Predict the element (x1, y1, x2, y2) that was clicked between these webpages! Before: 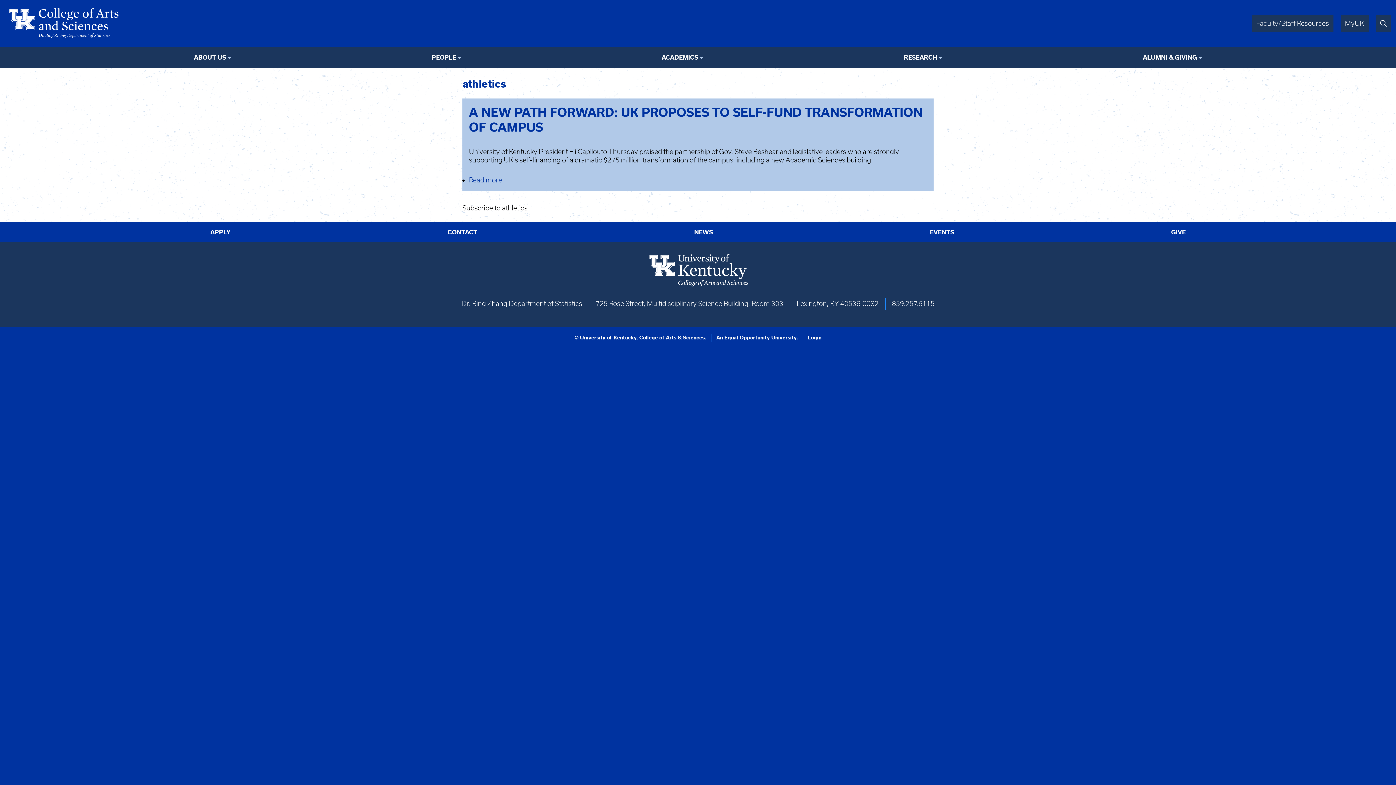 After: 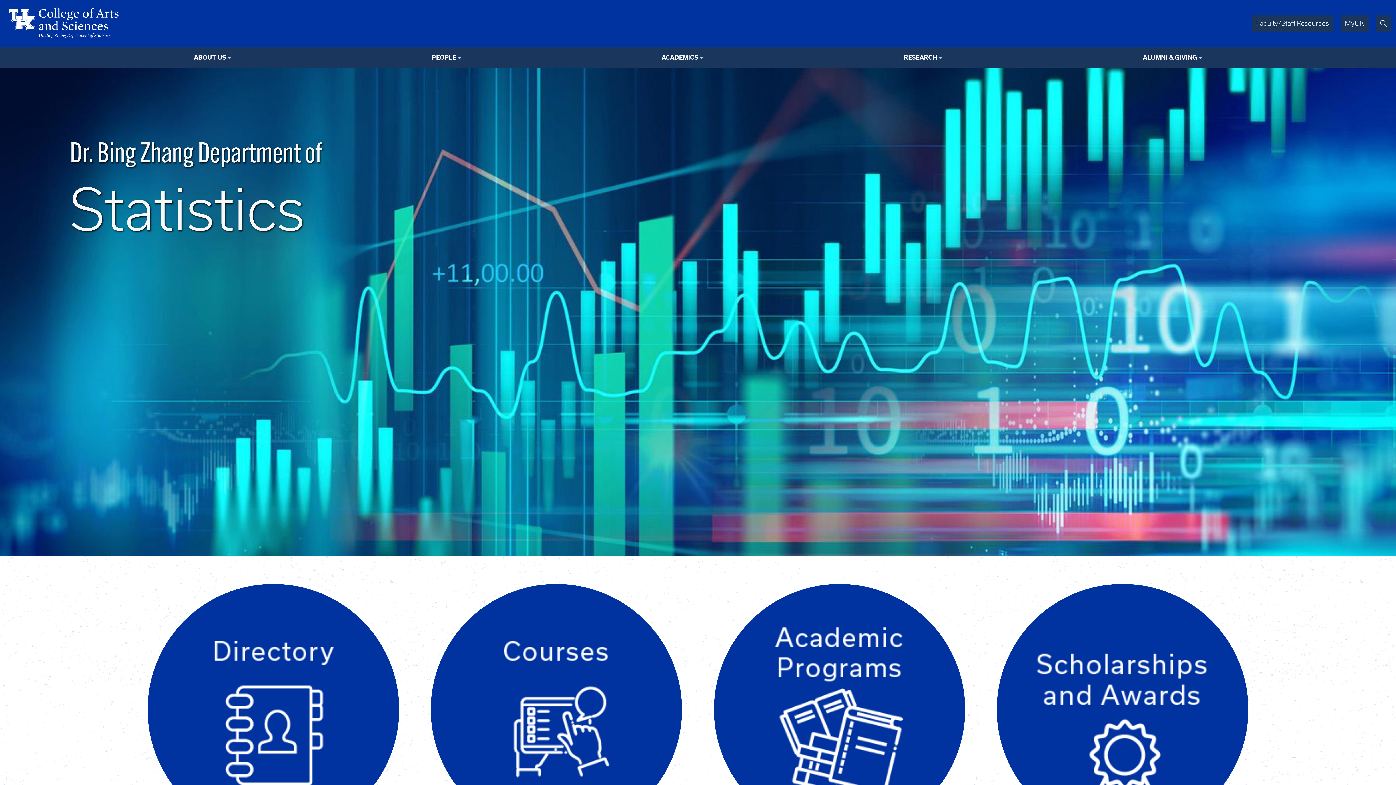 Action: bbox: (4, 4, 1244, 42)